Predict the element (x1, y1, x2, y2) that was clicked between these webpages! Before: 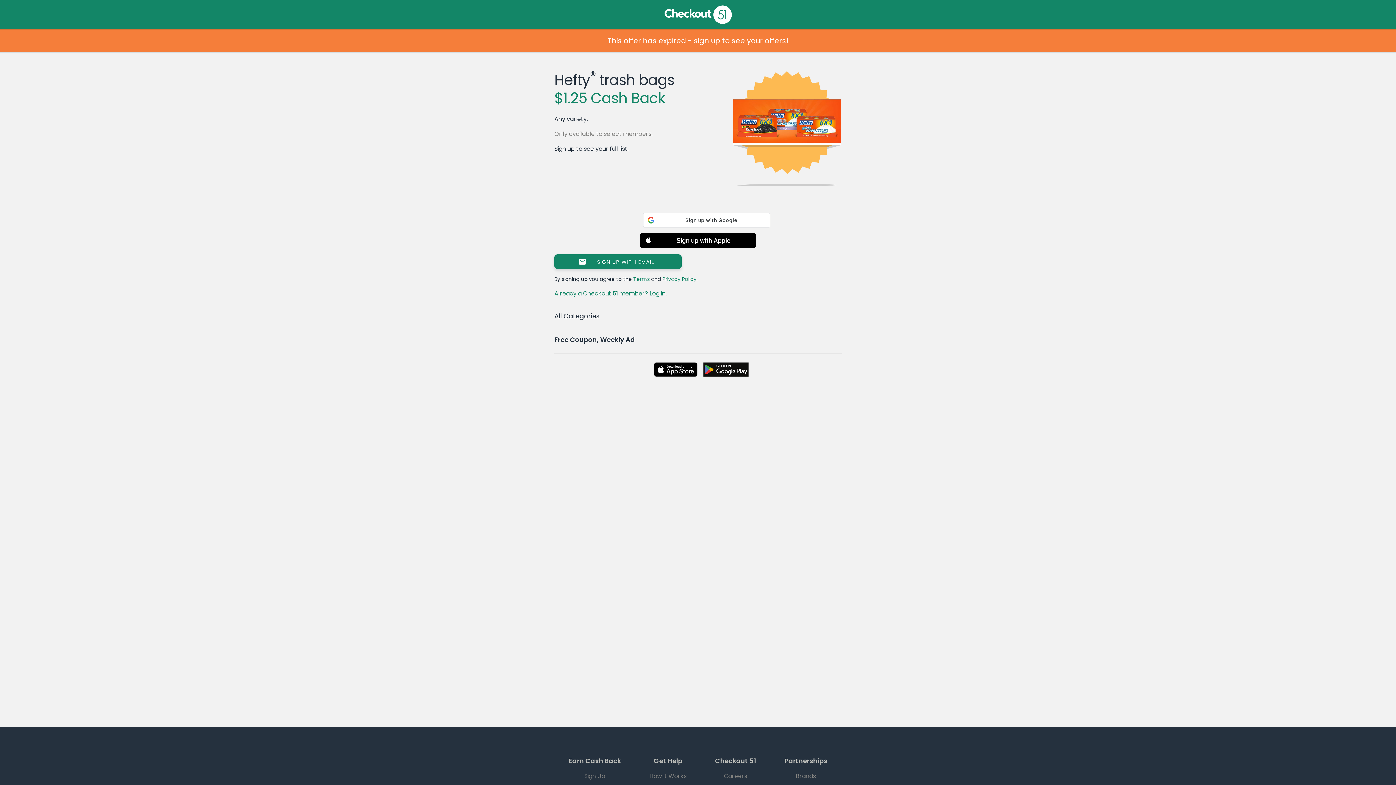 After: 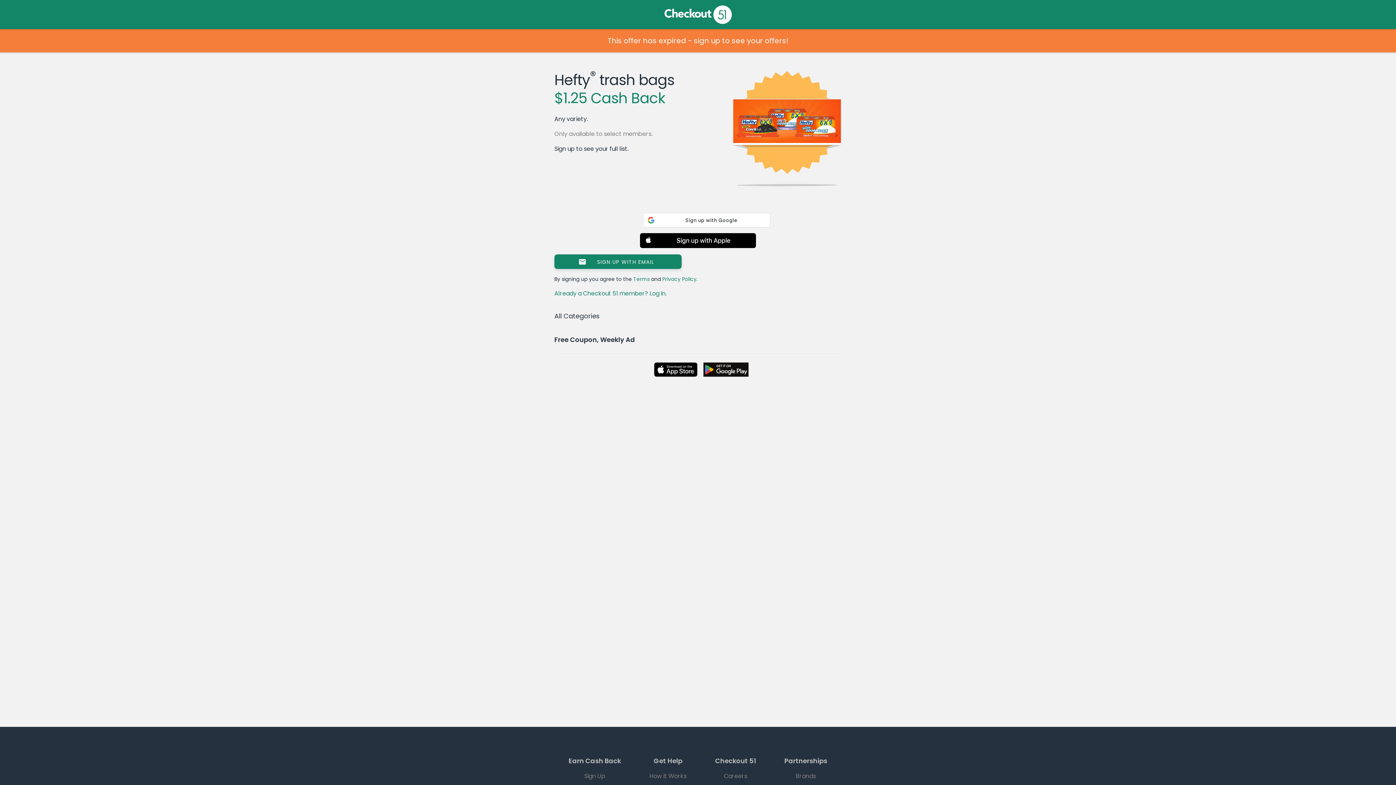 Action: bbox: (703, 362, 748, 377)